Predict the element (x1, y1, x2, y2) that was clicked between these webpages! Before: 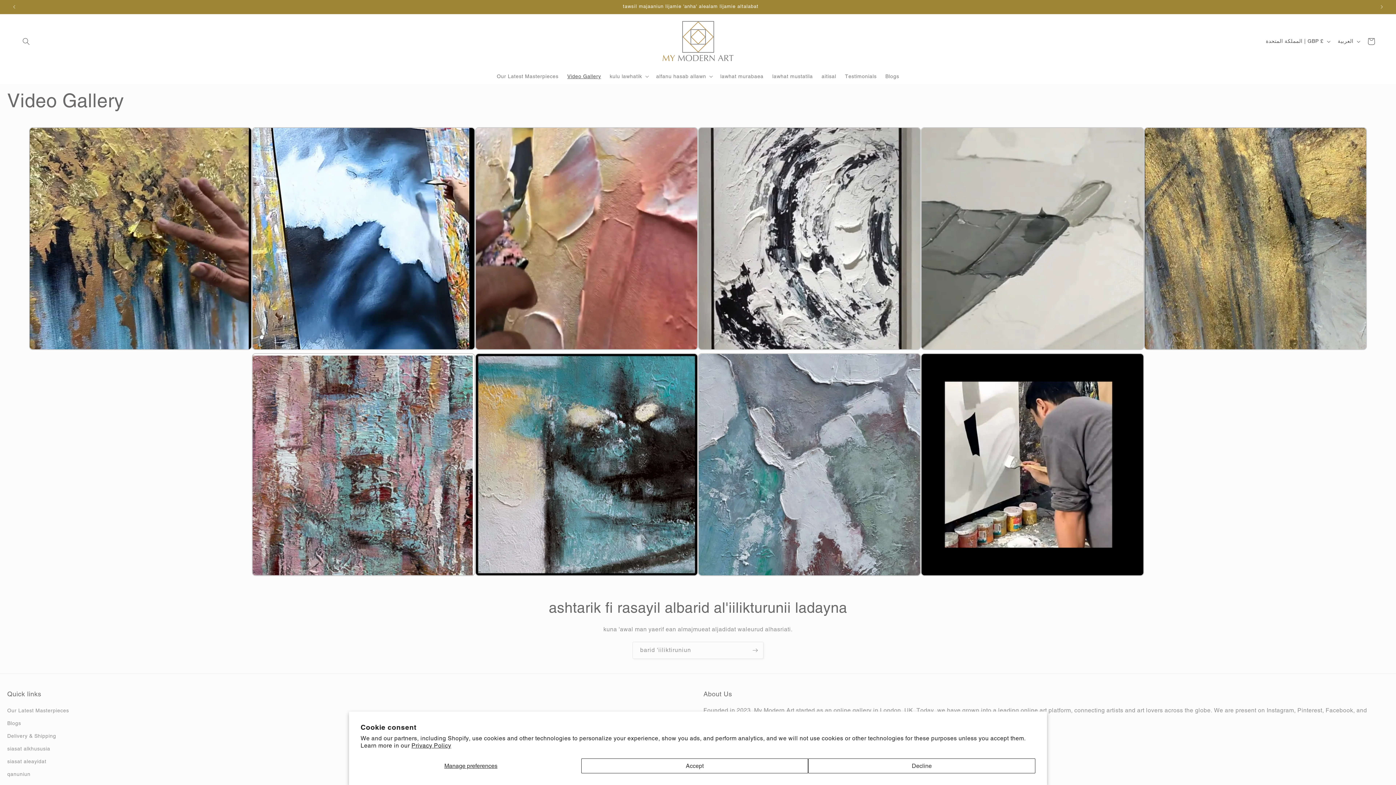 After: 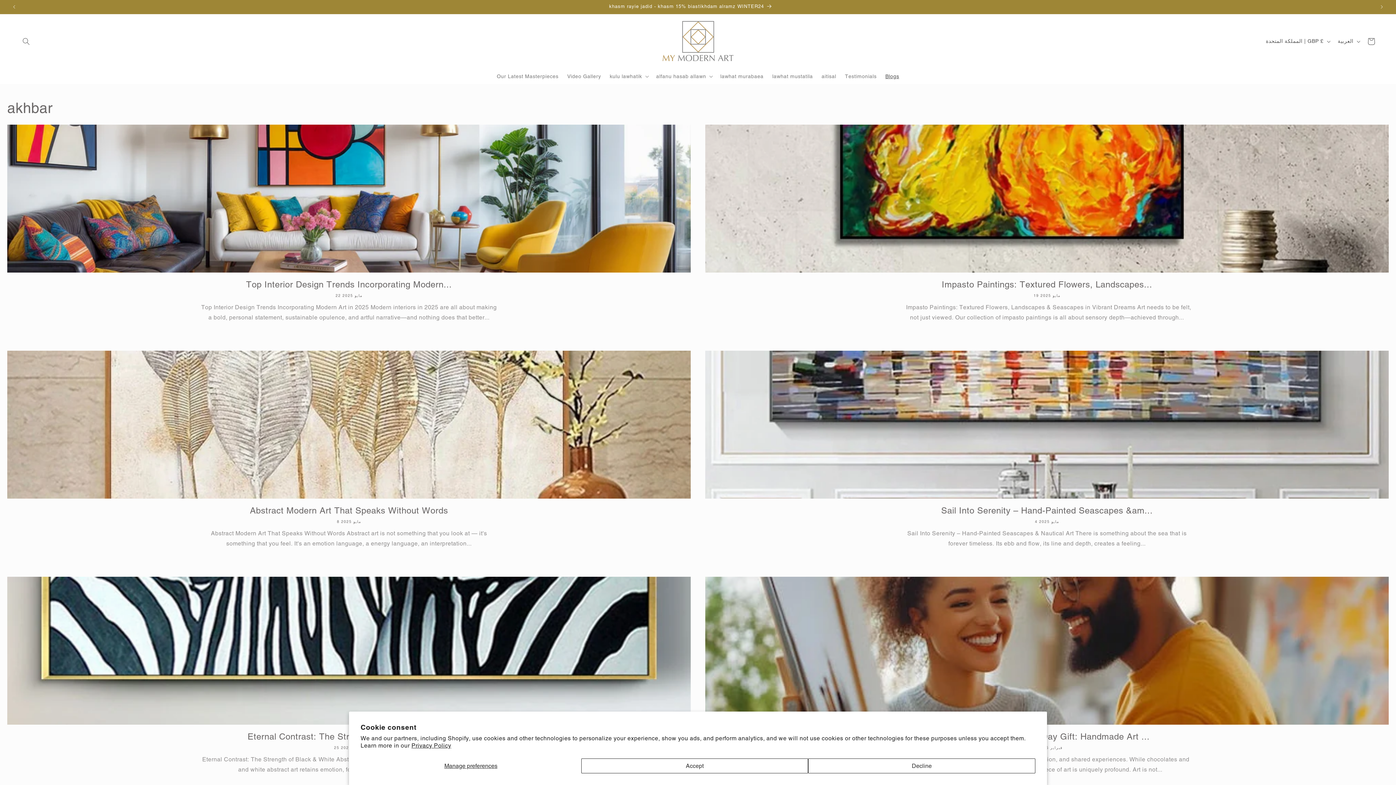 Action: label: Blogs bbox: (7, 717, 21, 730)